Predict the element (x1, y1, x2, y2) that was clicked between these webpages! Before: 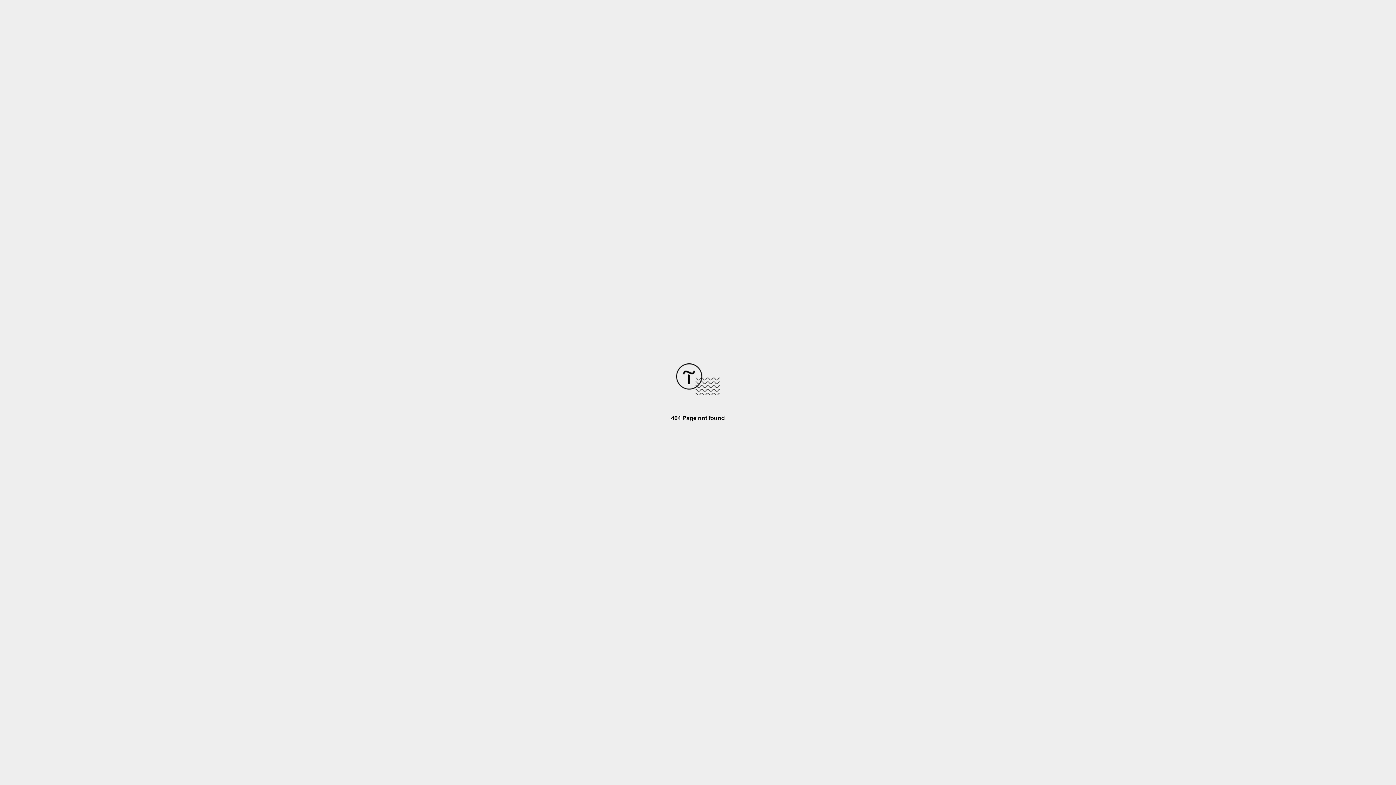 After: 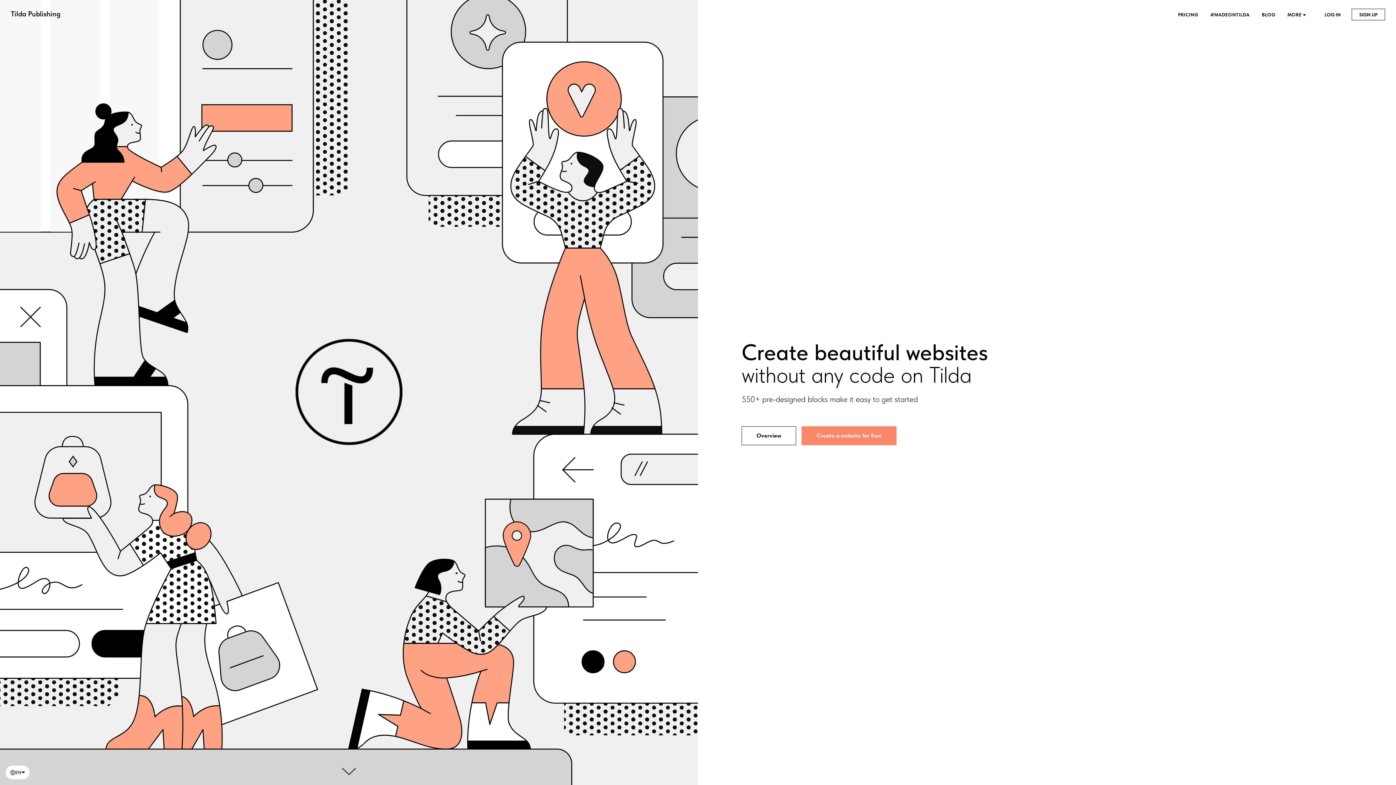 Action: bbox: (676, 390, 720, 396)